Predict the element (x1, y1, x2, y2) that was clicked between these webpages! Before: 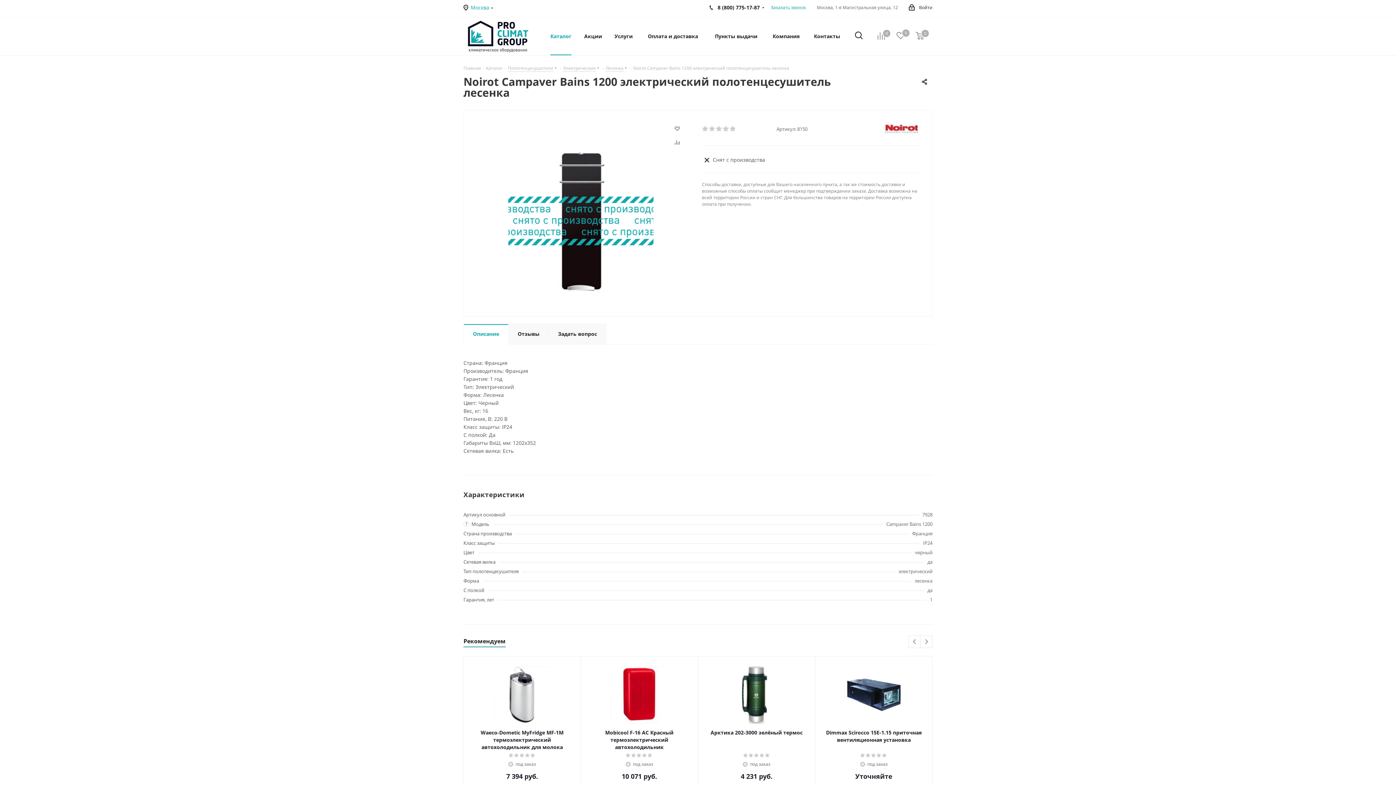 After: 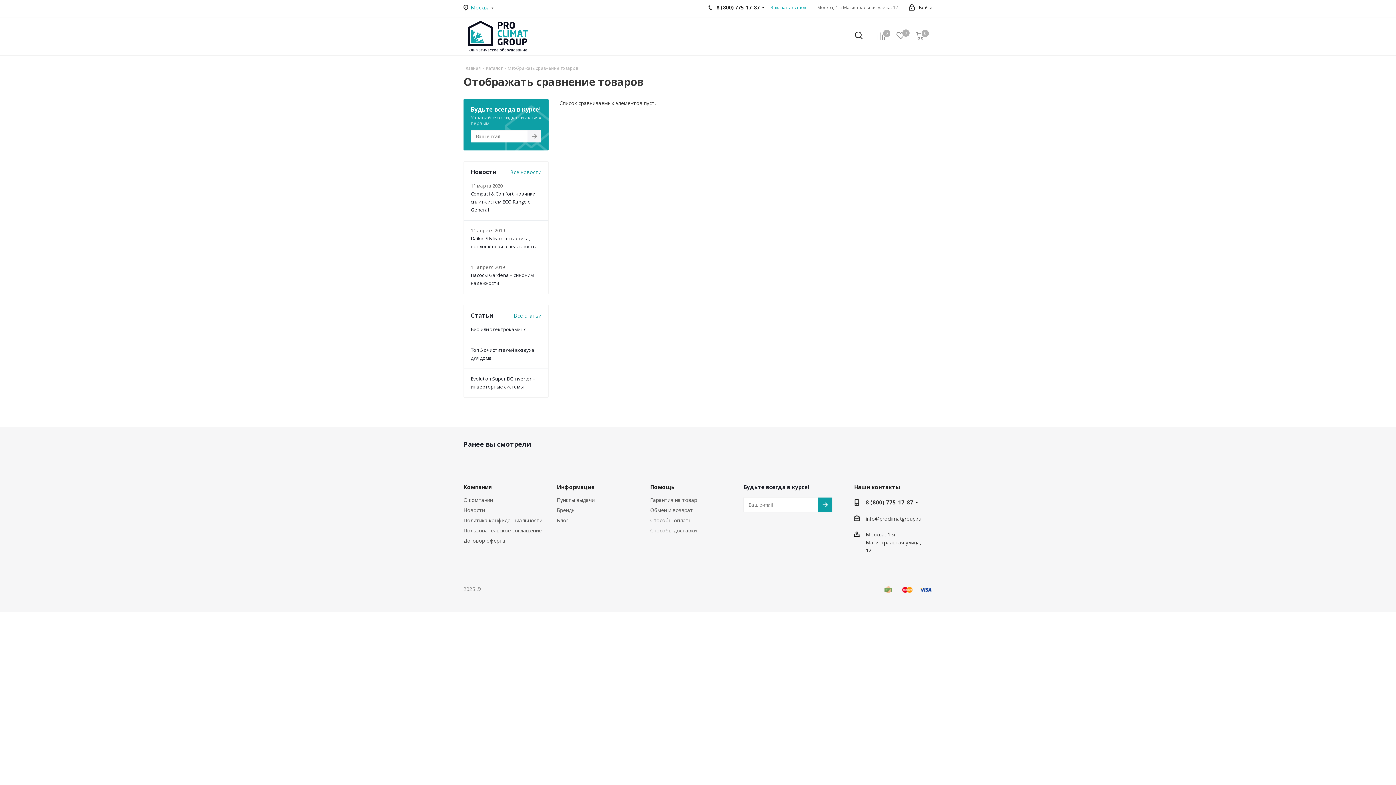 Action: label: Сравнение
0 bbox: (877, 32, 896, 39)